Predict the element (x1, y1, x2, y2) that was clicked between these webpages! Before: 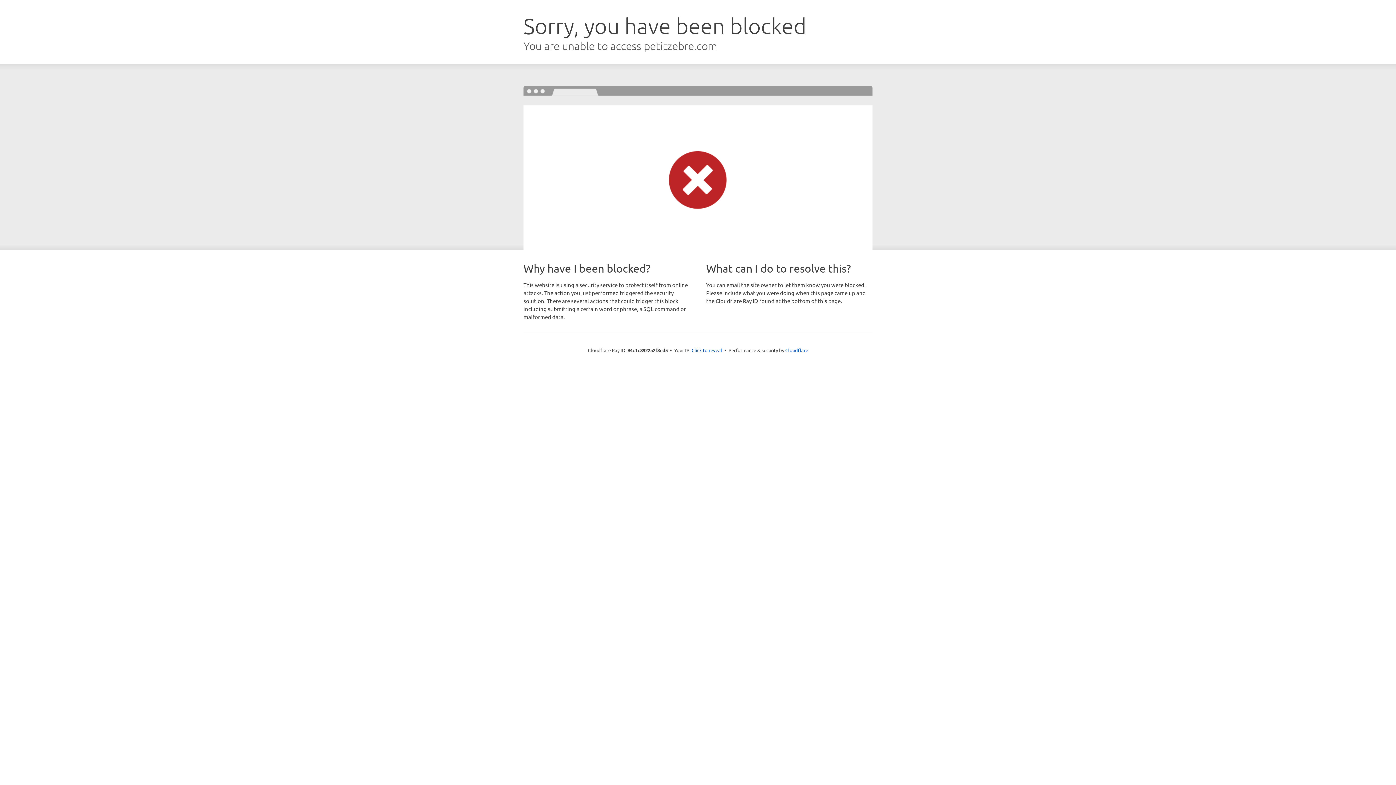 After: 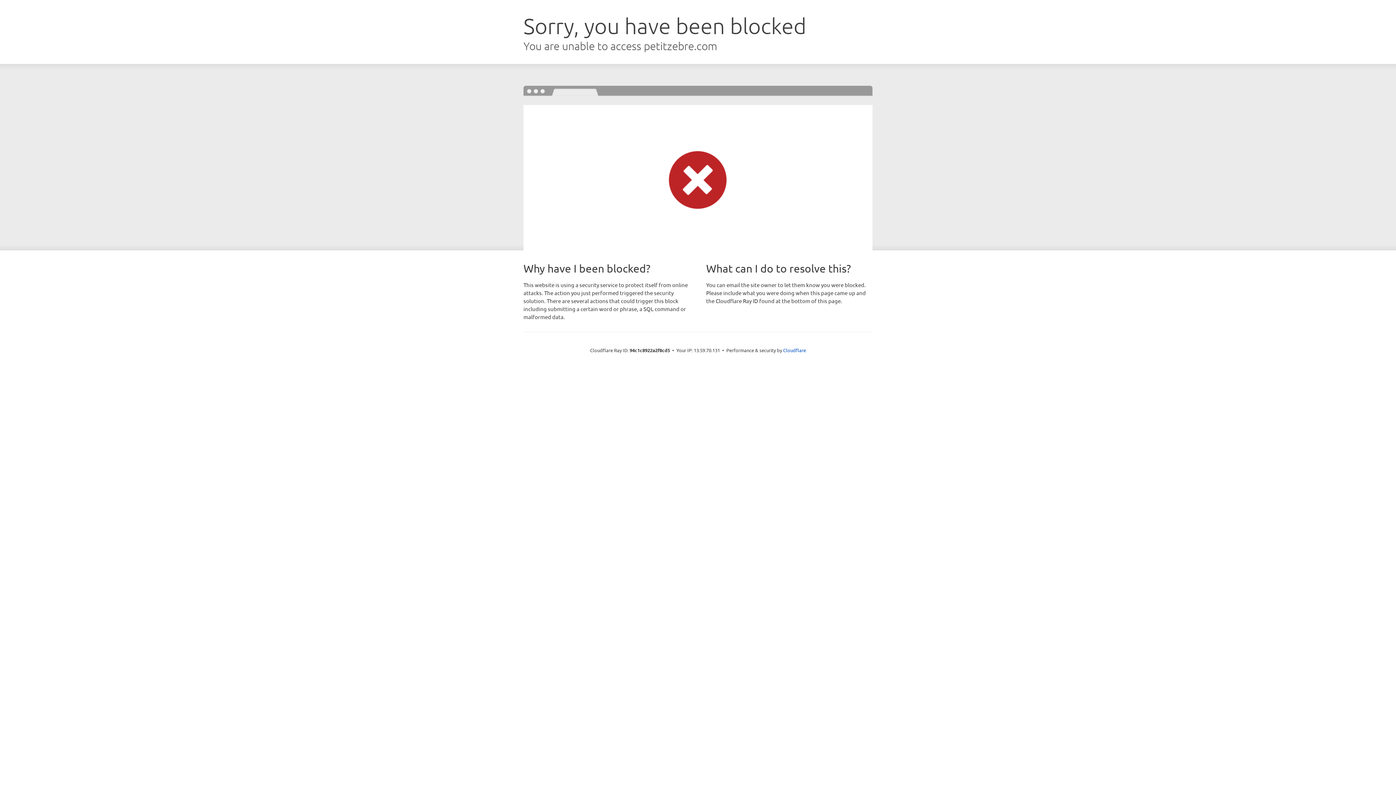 Action: bbox: (691, 346, 722, 353) label: Click to reveal